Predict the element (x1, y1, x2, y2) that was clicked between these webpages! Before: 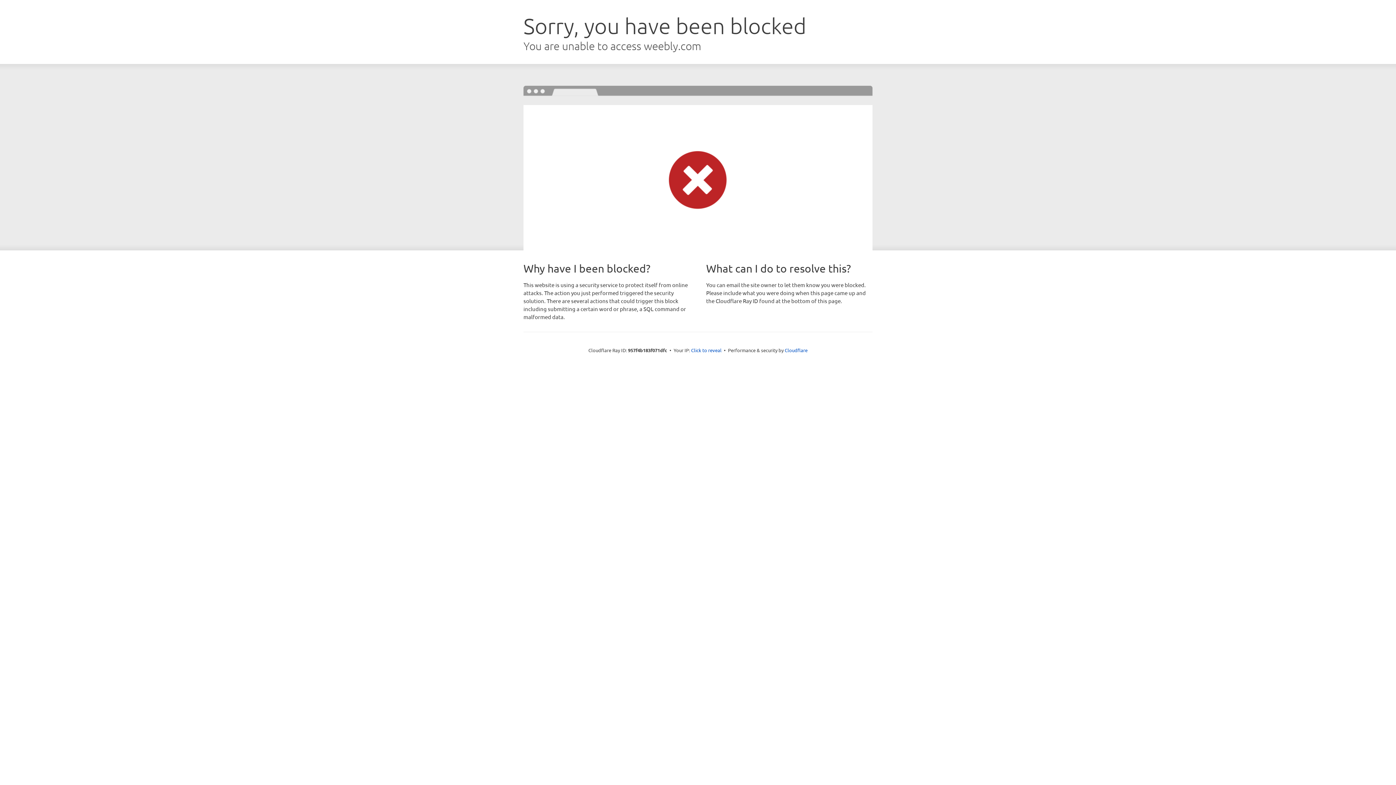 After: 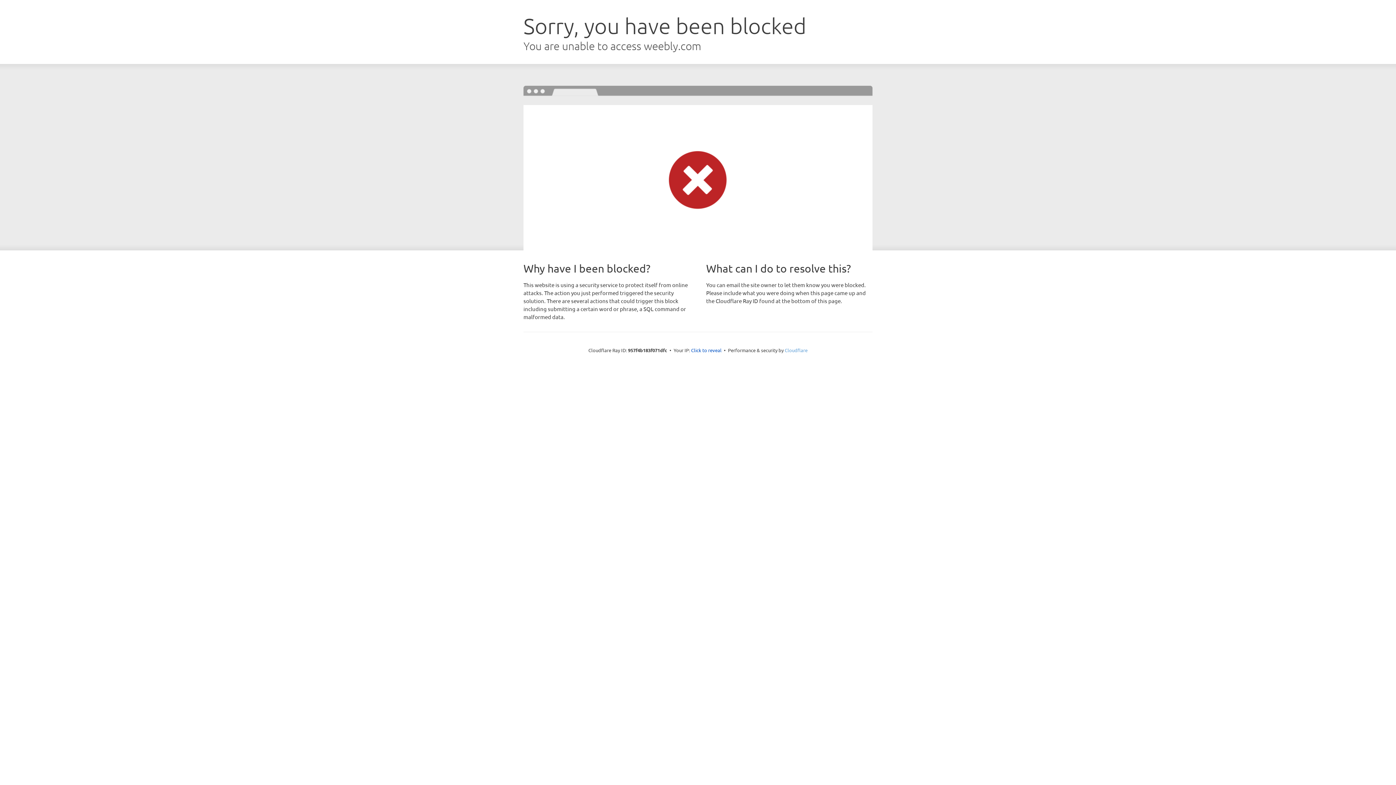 Action: bbox: (784, 347, 807, 353) label: Cloudflare